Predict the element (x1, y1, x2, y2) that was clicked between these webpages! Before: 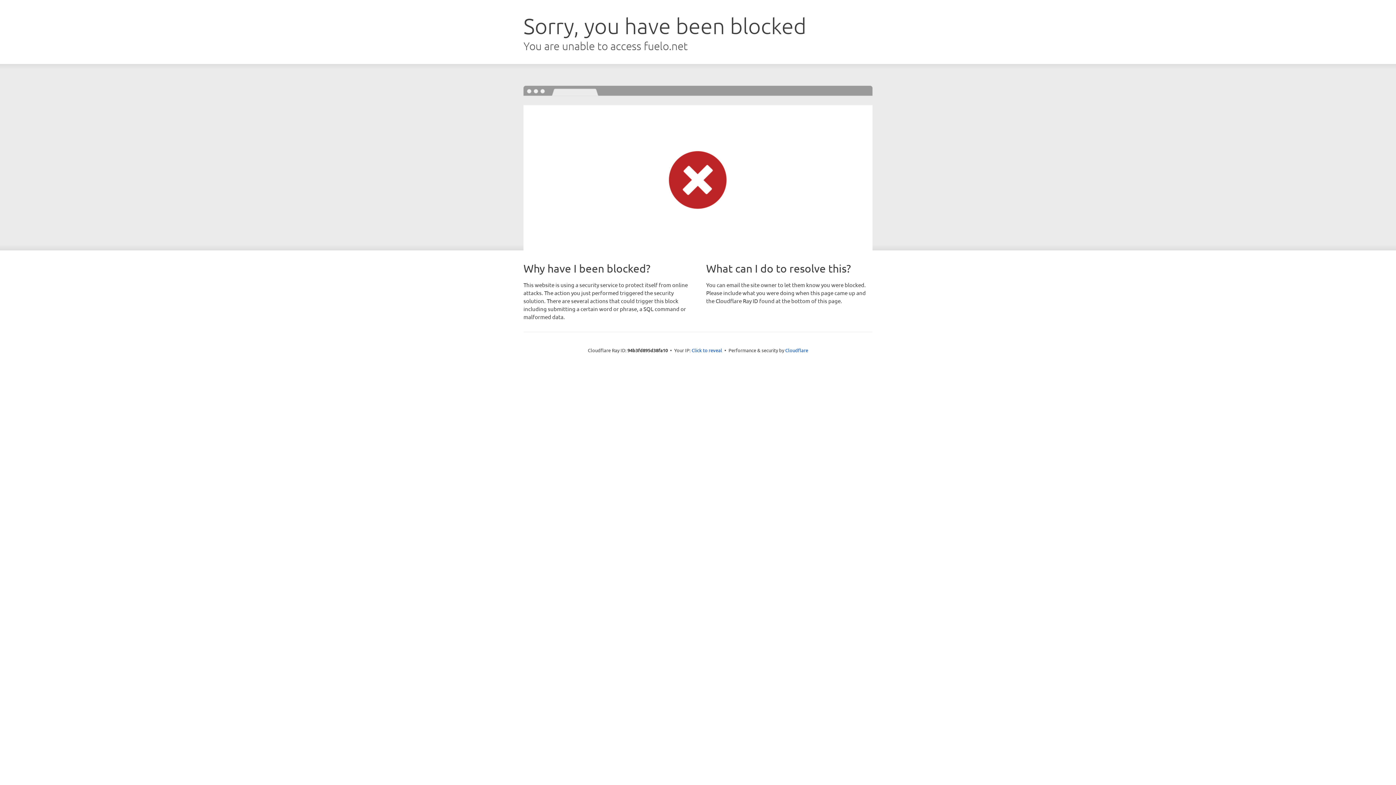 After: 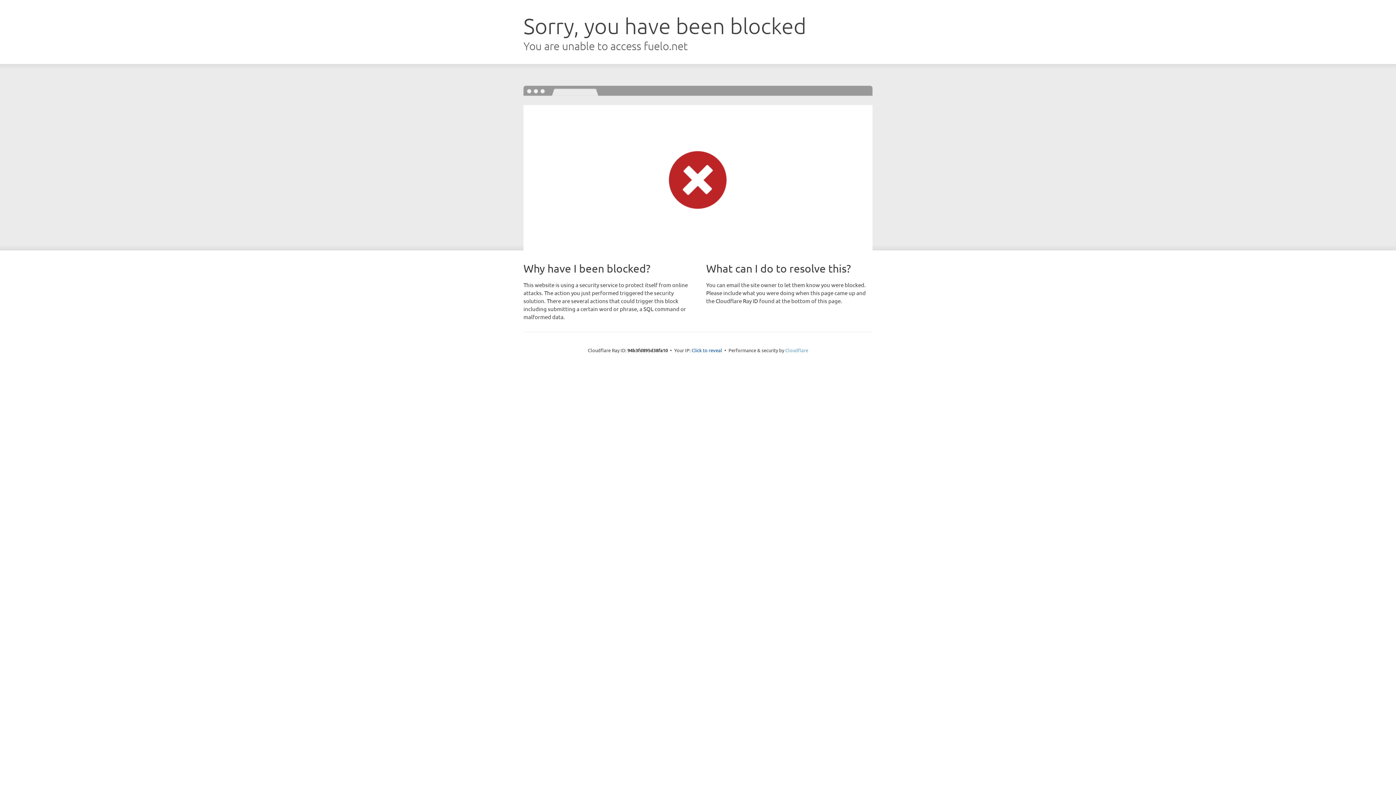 Action: bbox: (785, 347, 808, 353) label: Cloudflare